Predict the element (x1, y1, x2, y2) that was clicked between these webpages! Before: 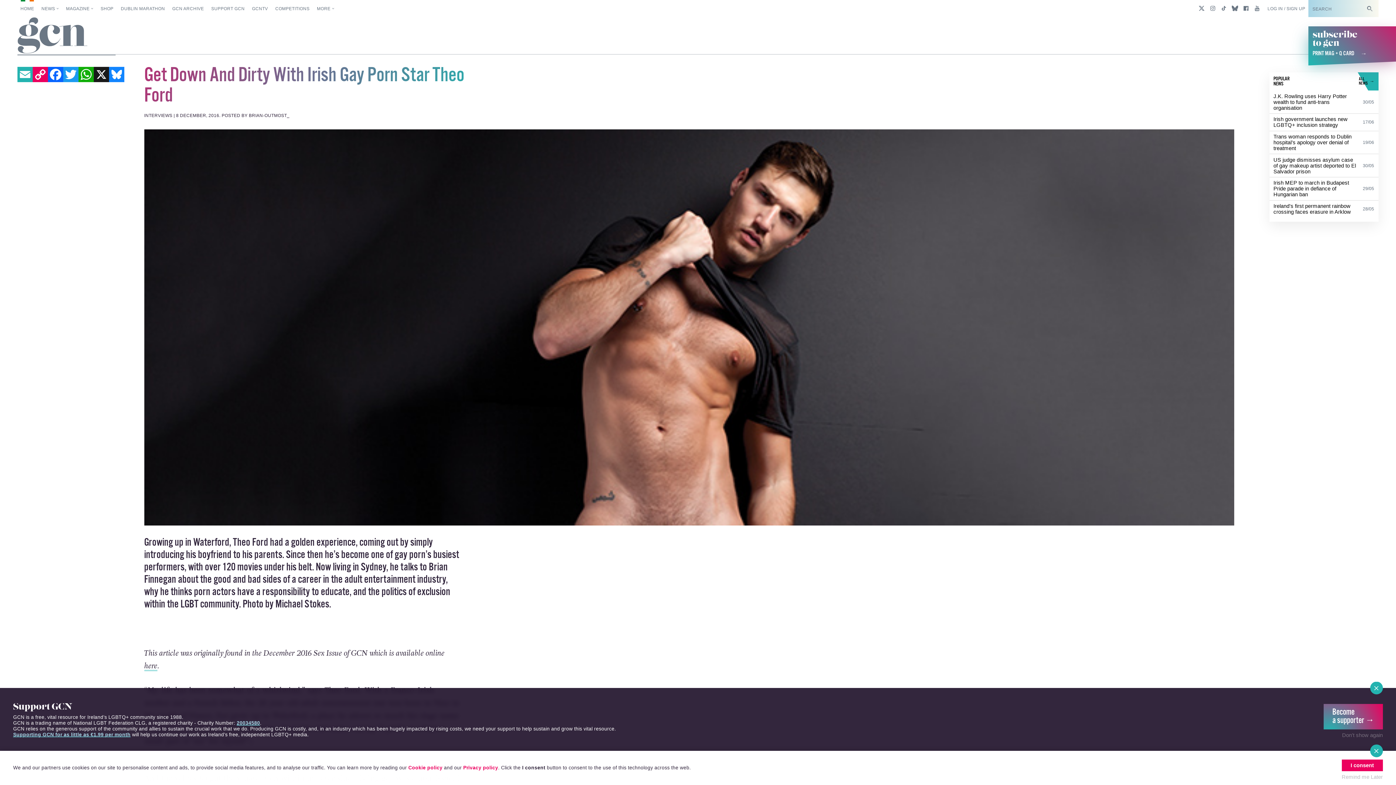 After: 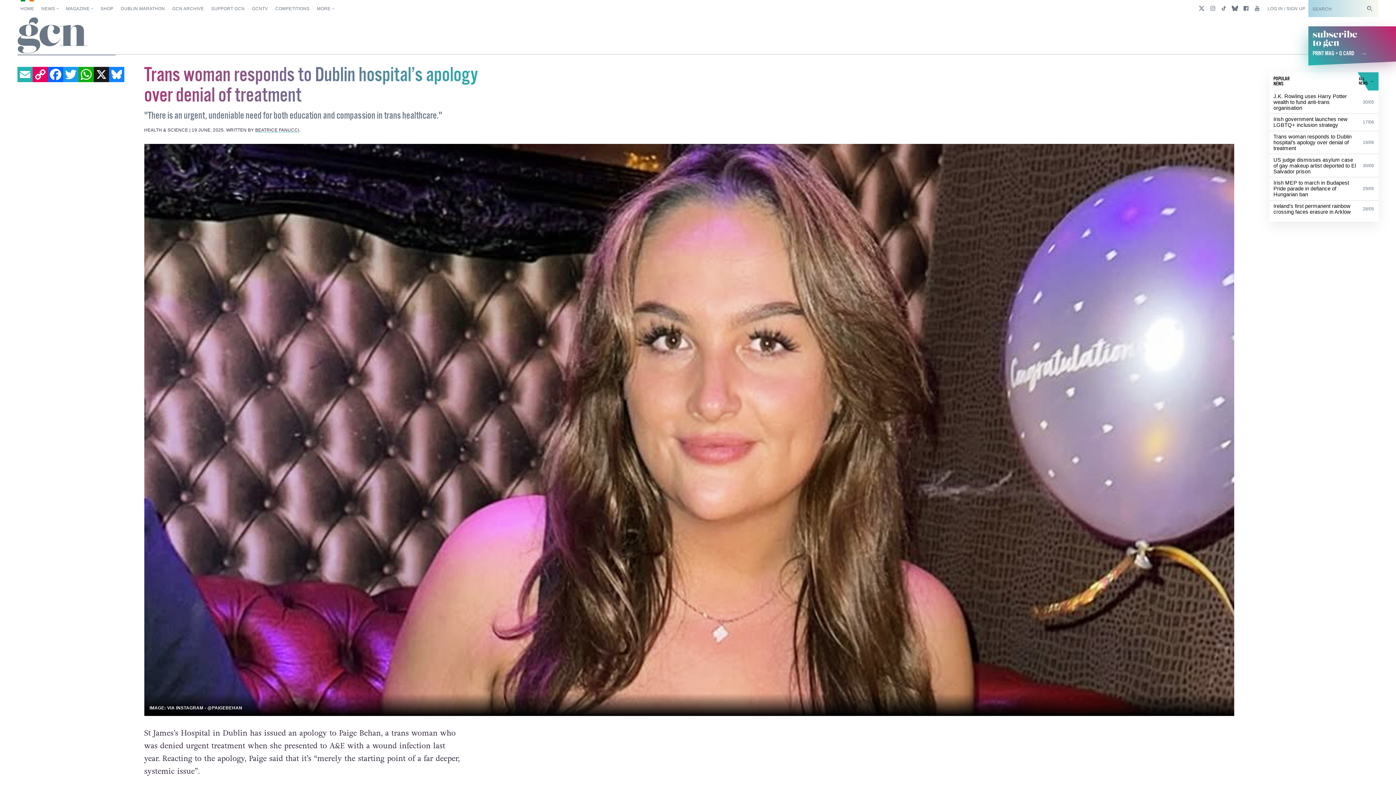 Action: bbox: (1269, 131, 1378, 153) label: Trans woman responds to Dublin hospital’s apology over denial of treatment
19/06